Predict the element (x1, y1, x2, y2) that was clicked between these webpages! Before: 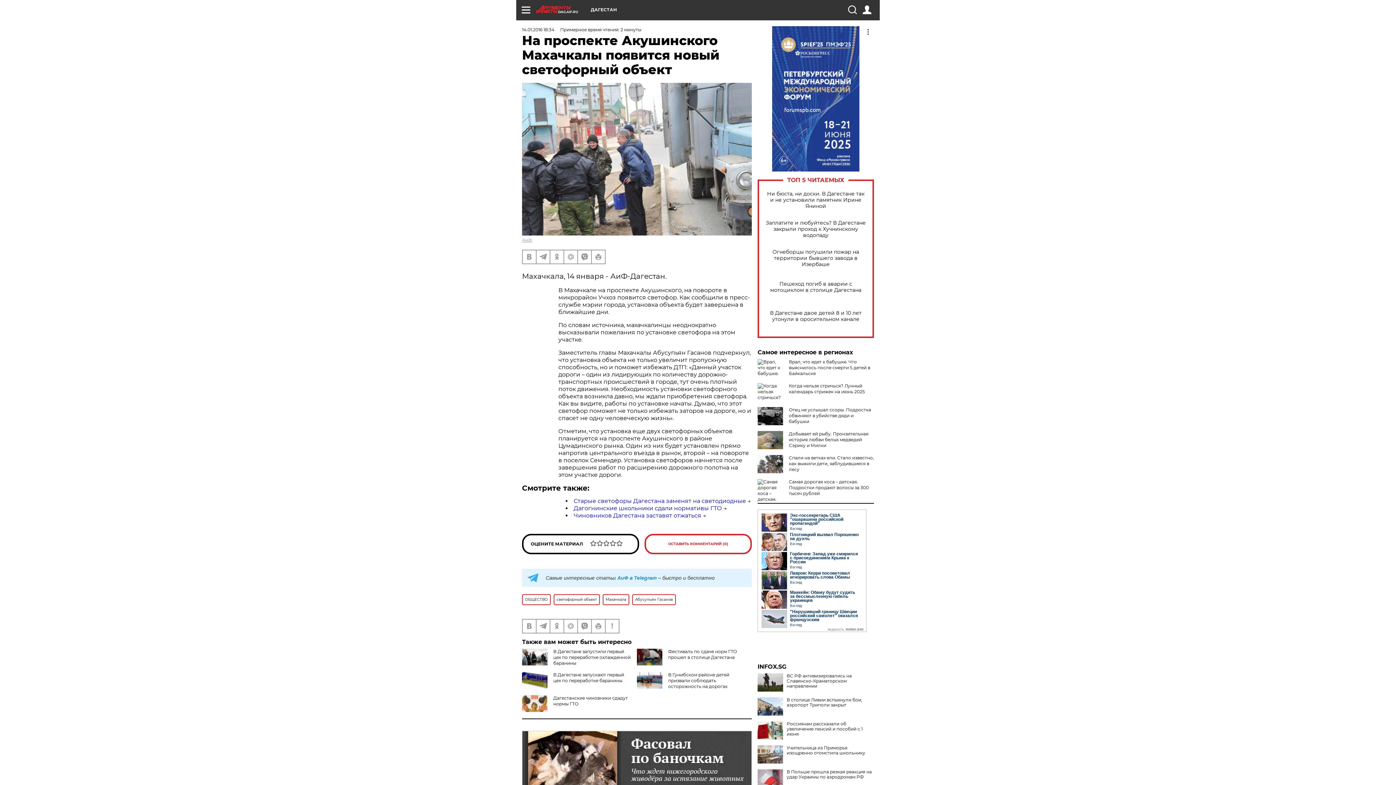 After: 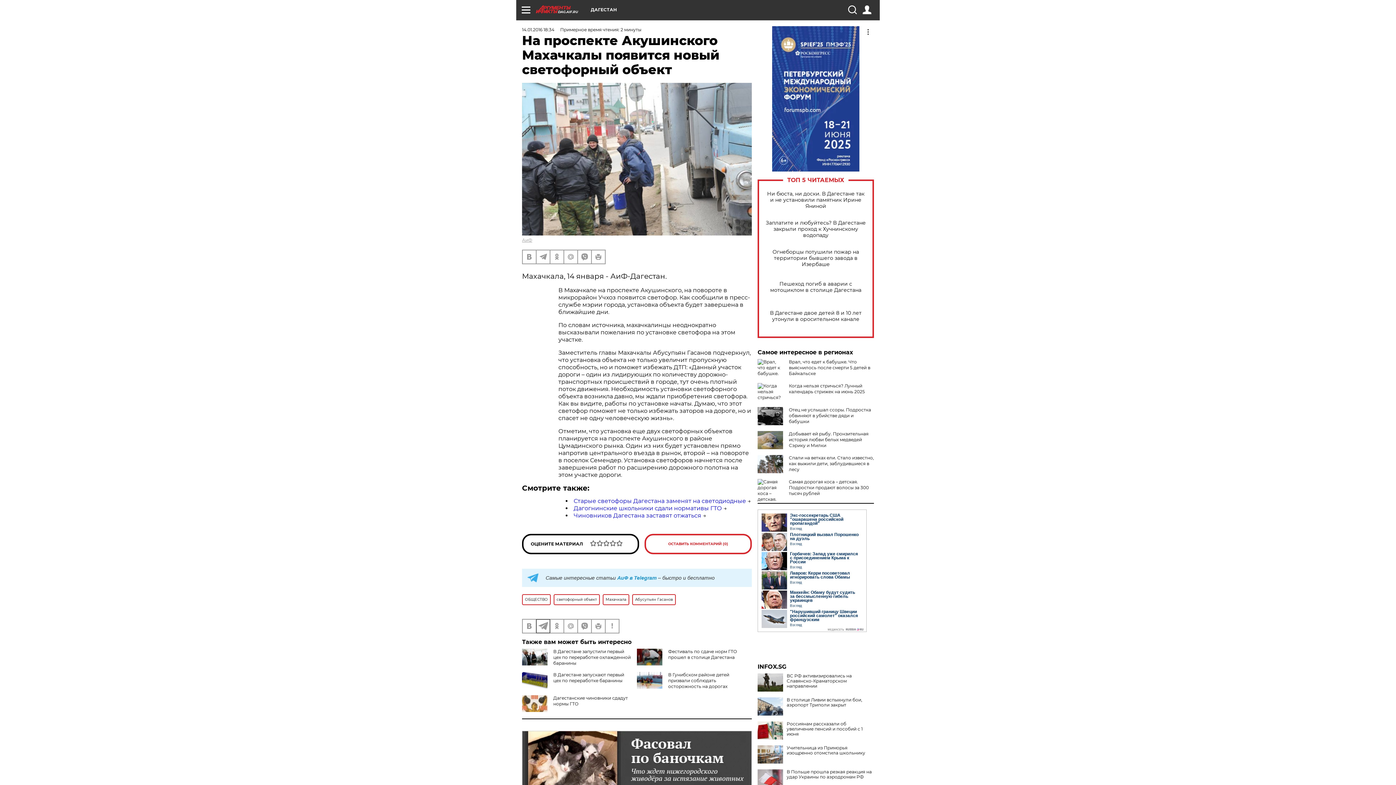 Action: bbox: (536, 619, 549, 632)